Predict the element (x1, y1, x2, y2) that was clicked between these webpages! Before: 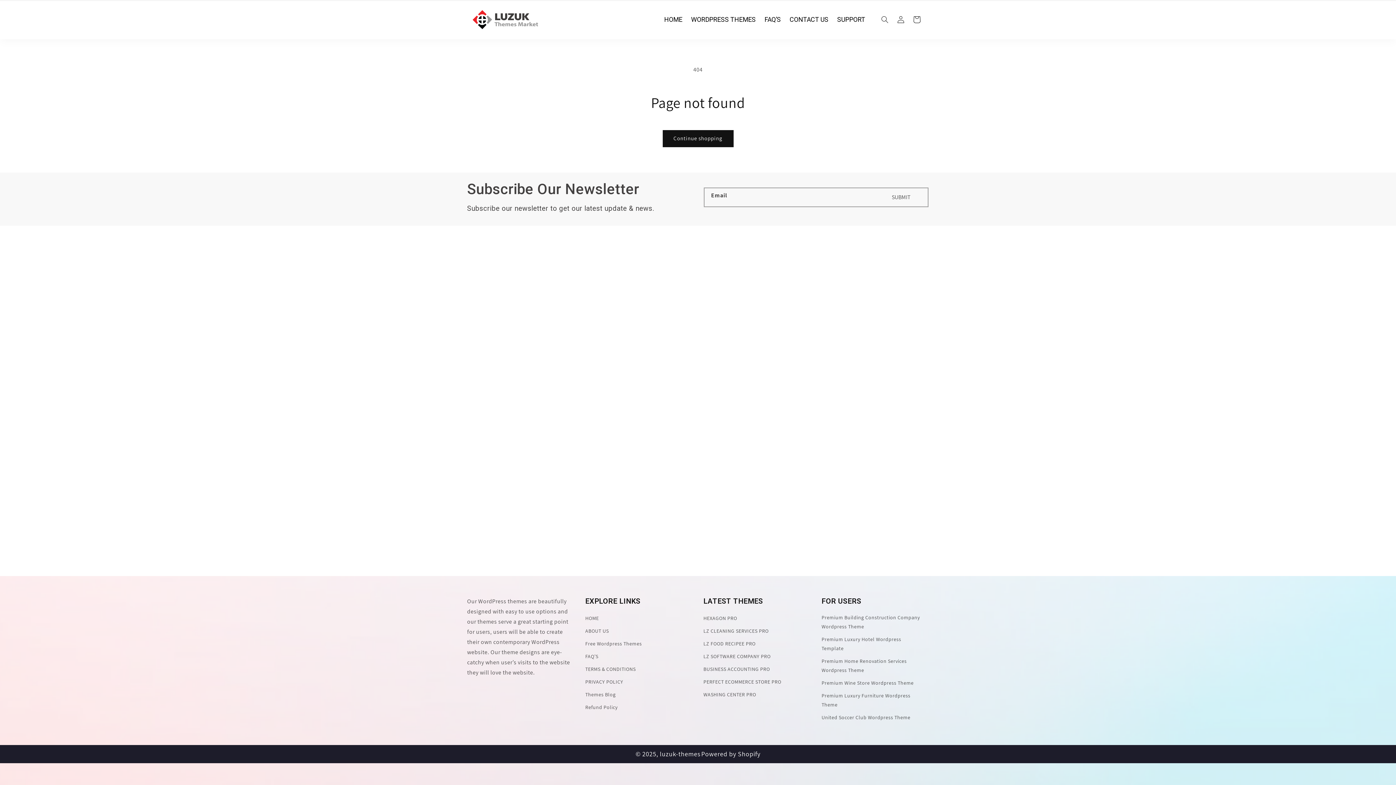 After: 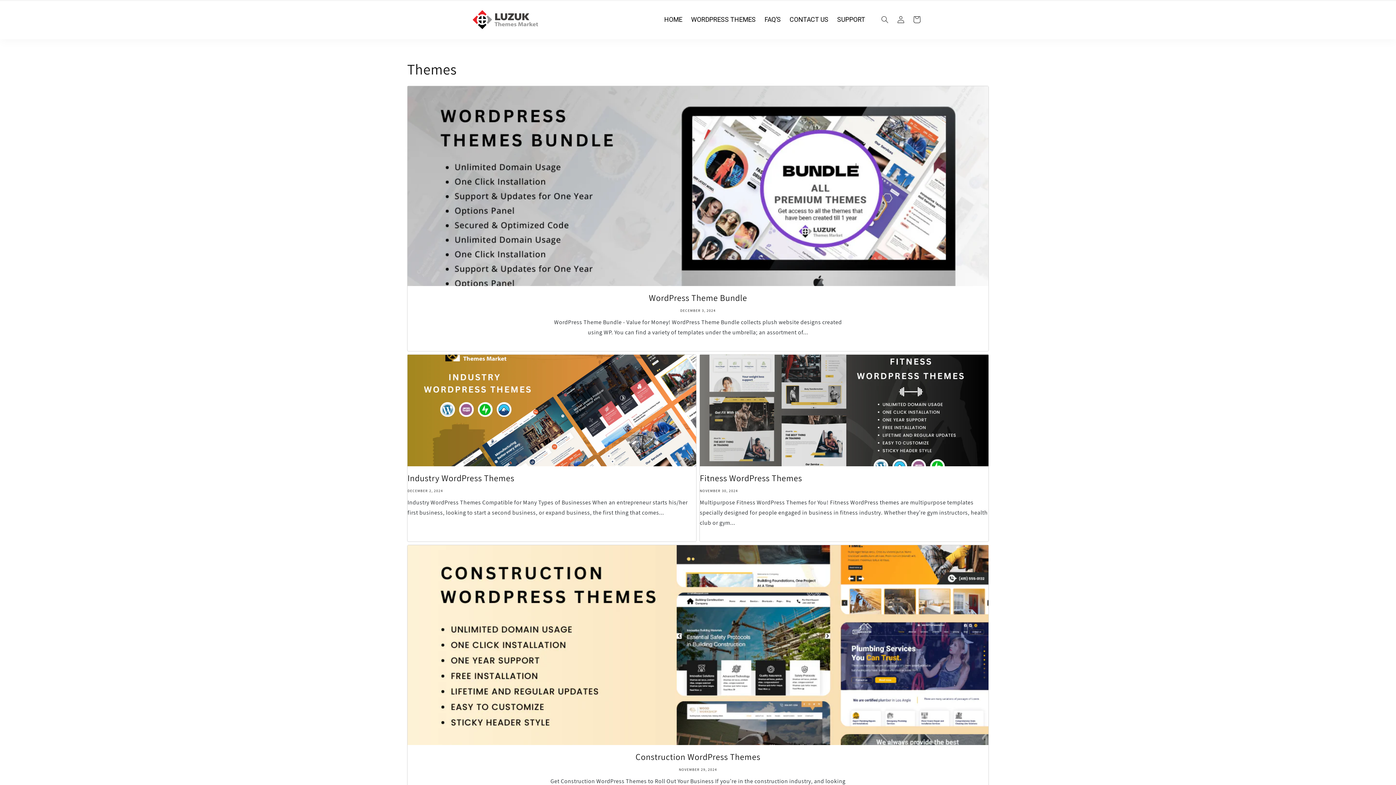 Action: label: Themes Blog bbox: (585, 688, 615, 701)